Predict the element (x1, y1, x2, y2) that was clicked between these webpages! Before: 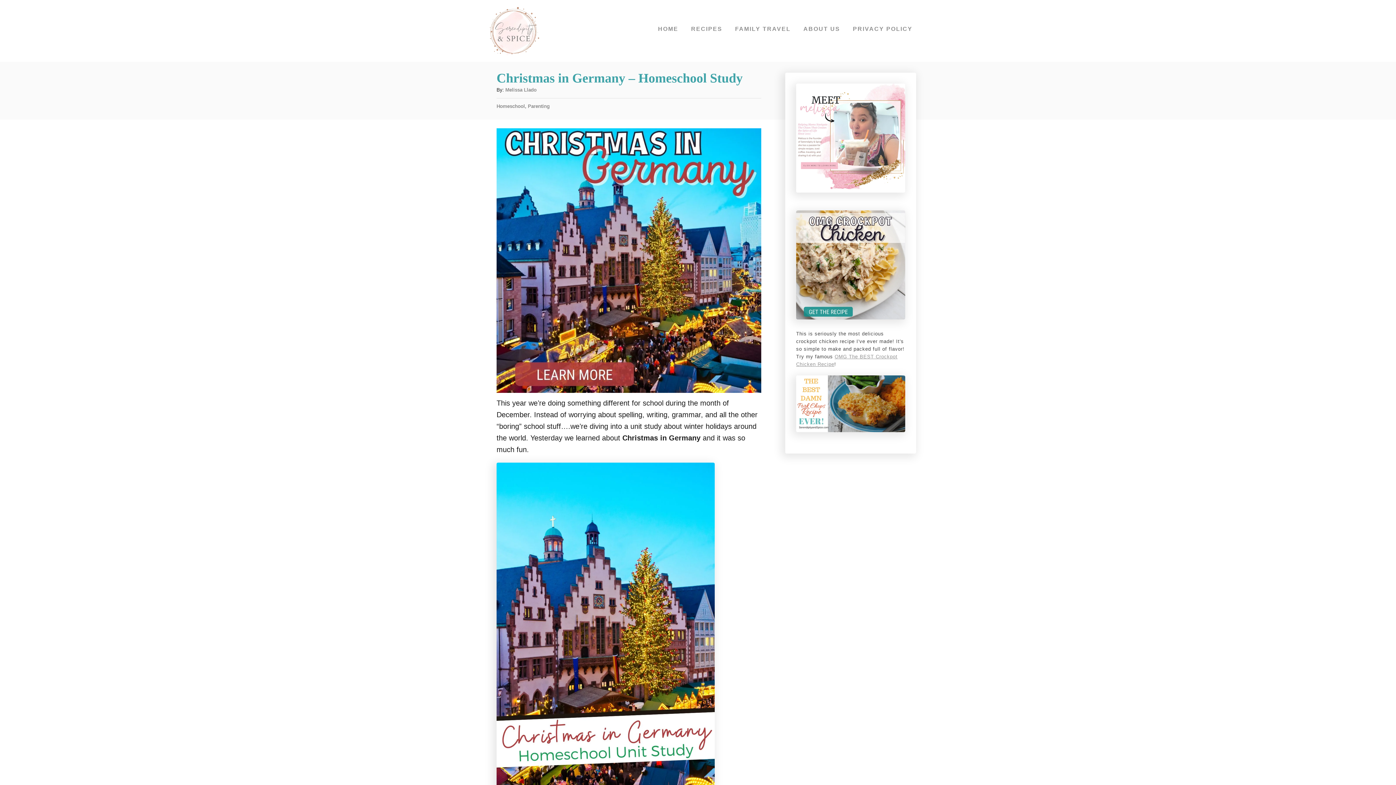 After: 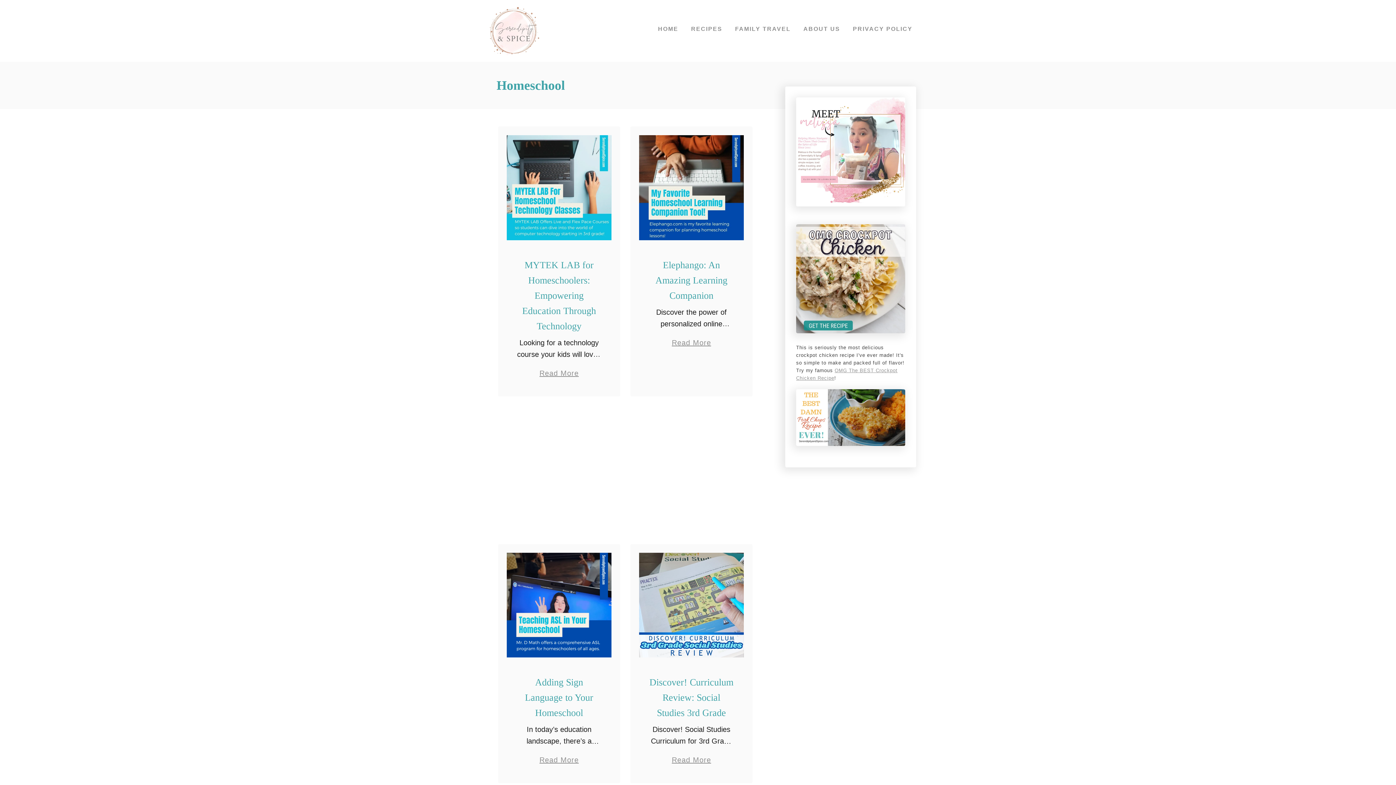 Action: label: Homeschool bbox: (496, 103, 525, 109)